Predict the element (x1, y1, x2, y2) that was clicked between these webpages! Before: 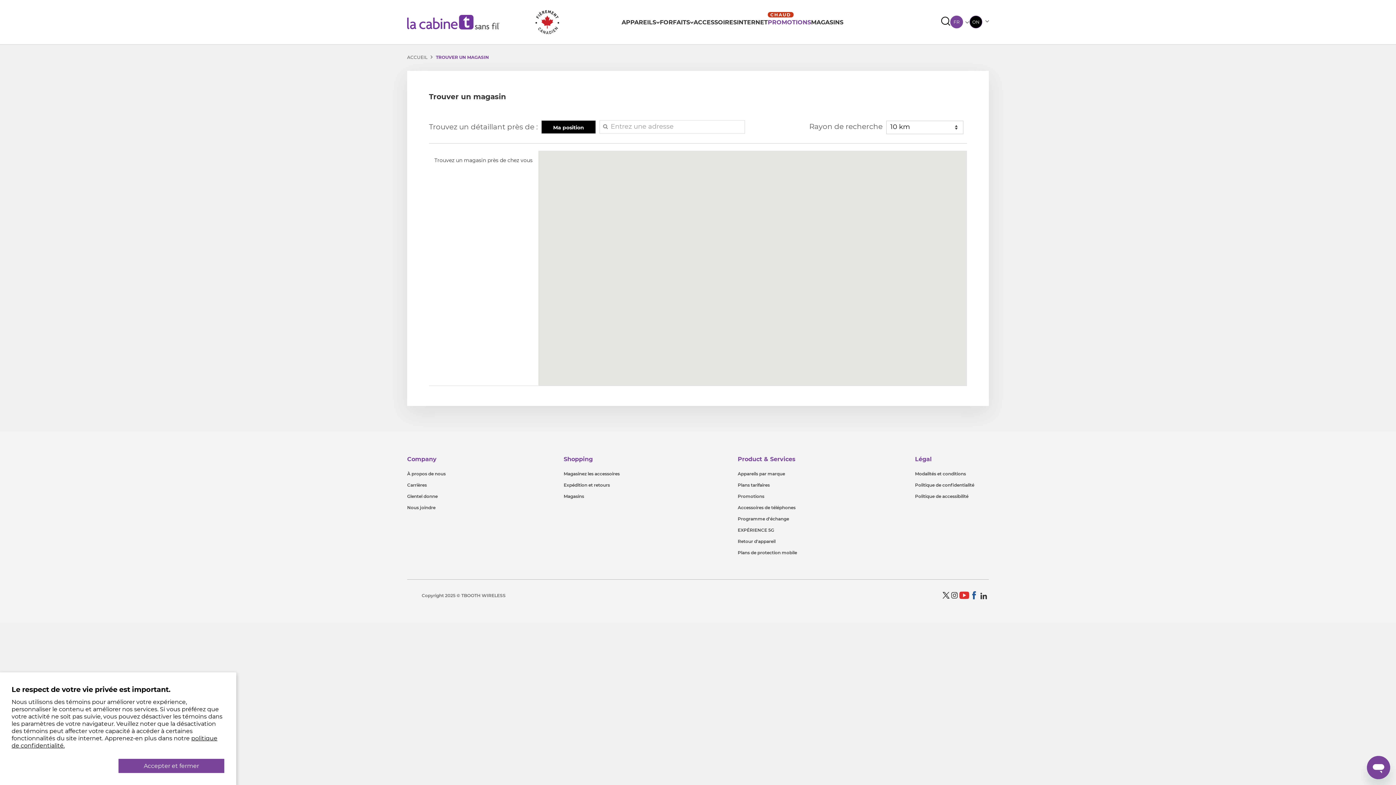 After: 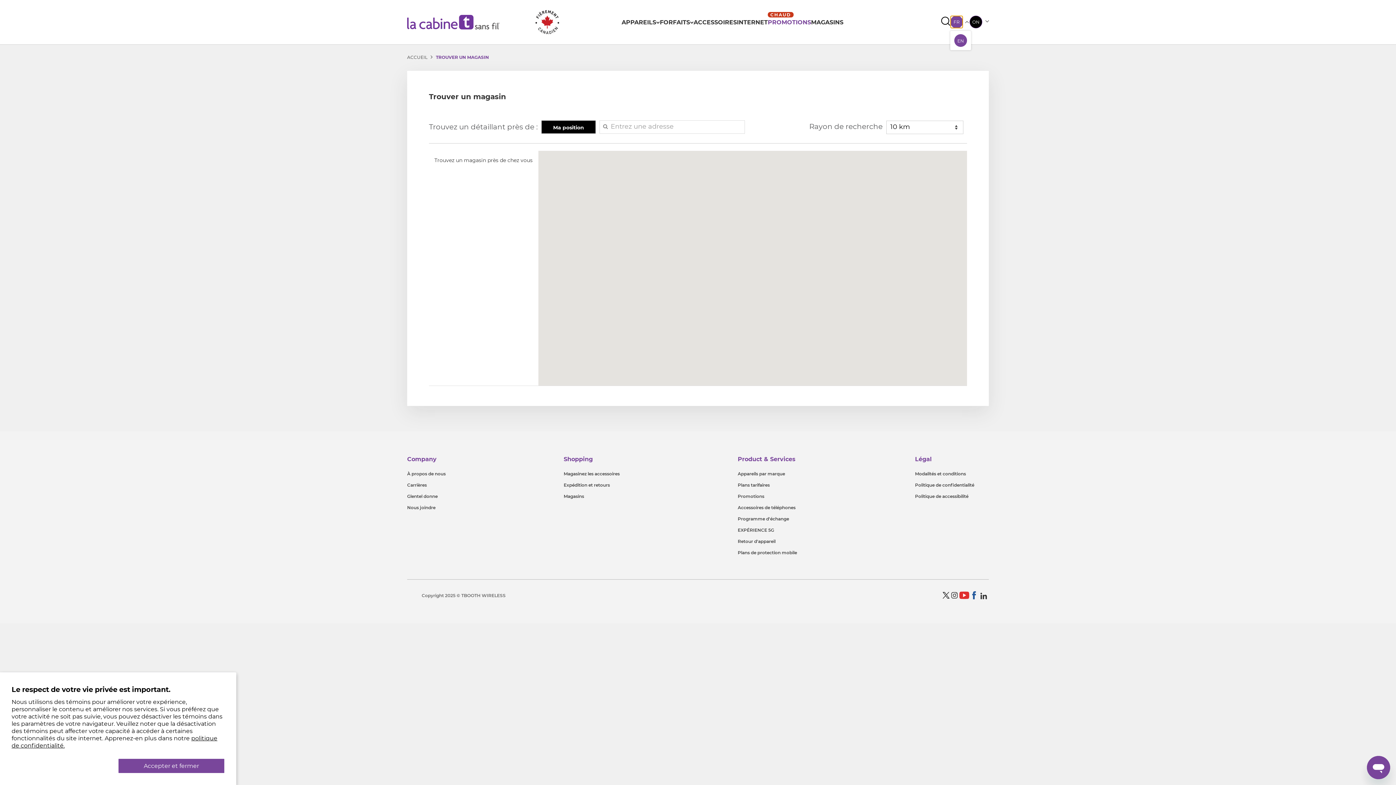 Action: bbox: (950, 15, 963, 28) label: Language options, currently French selected